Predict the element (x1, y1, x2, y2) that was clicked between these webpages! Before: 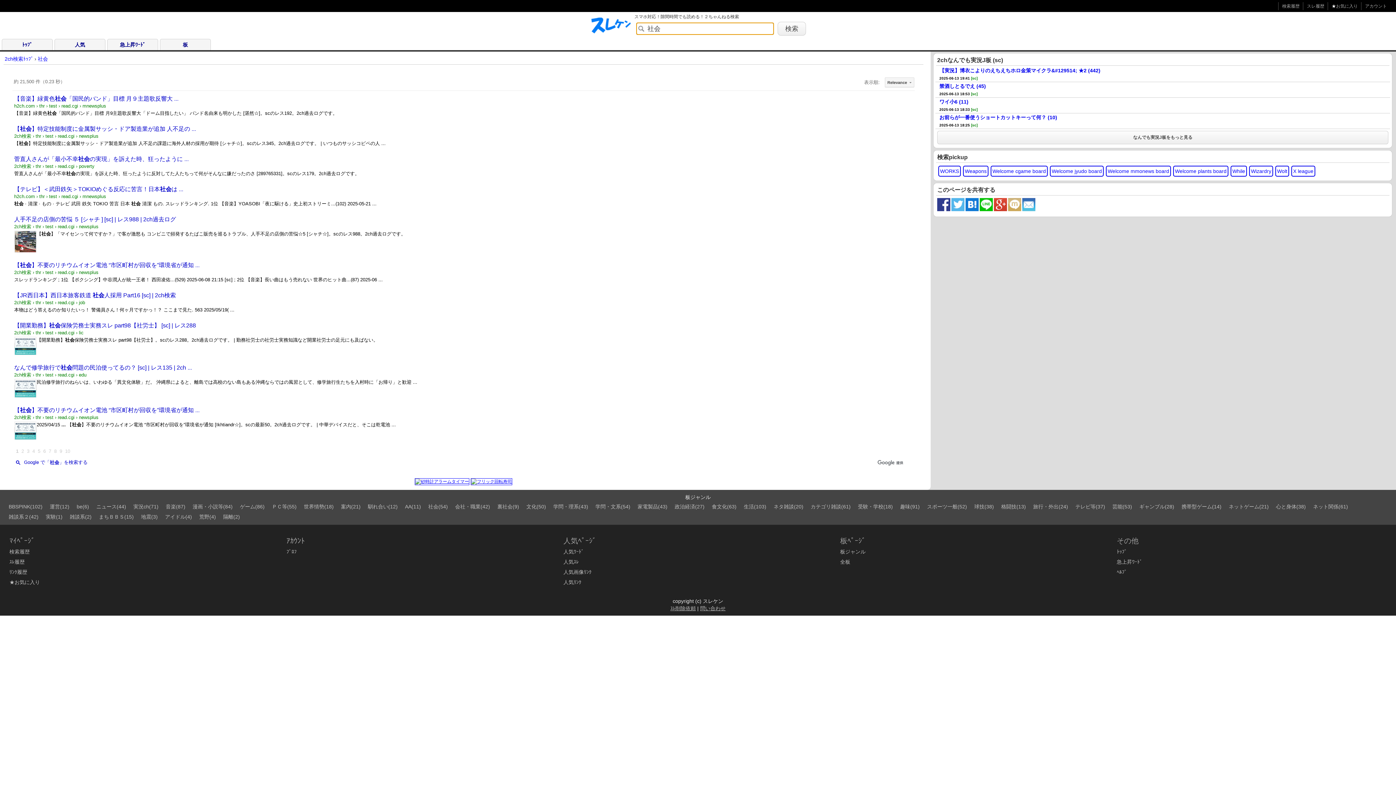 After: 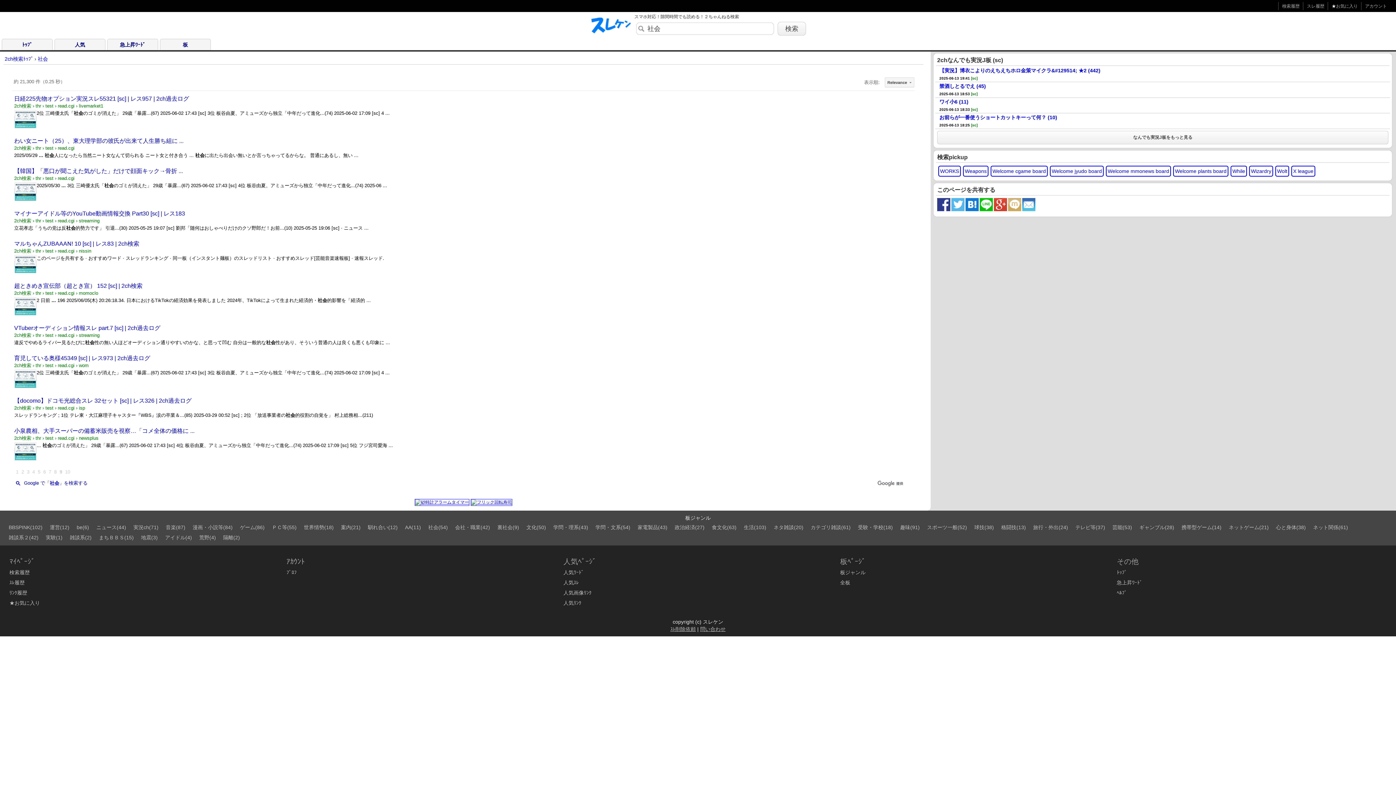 Action: bbox: (59, 448, 62, 454) label: ページ 9